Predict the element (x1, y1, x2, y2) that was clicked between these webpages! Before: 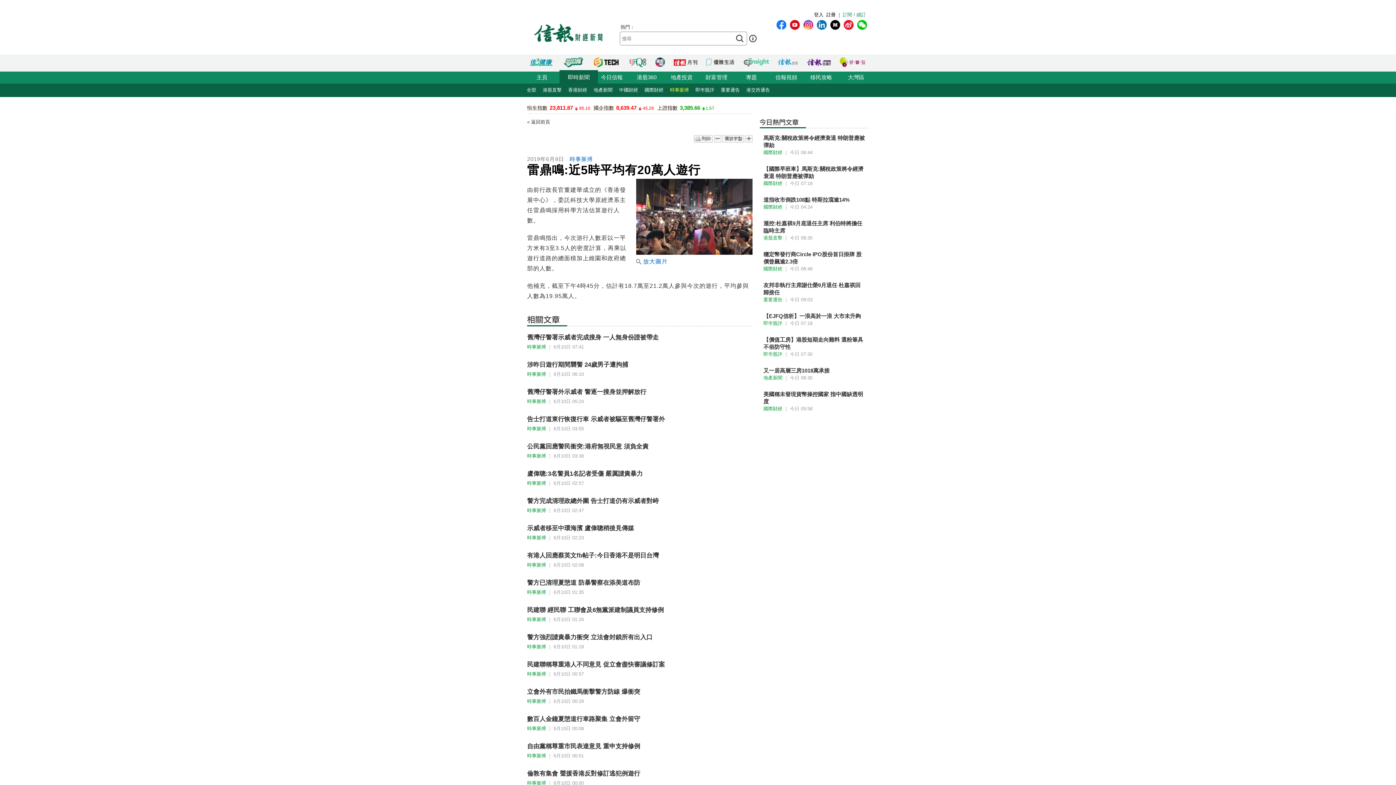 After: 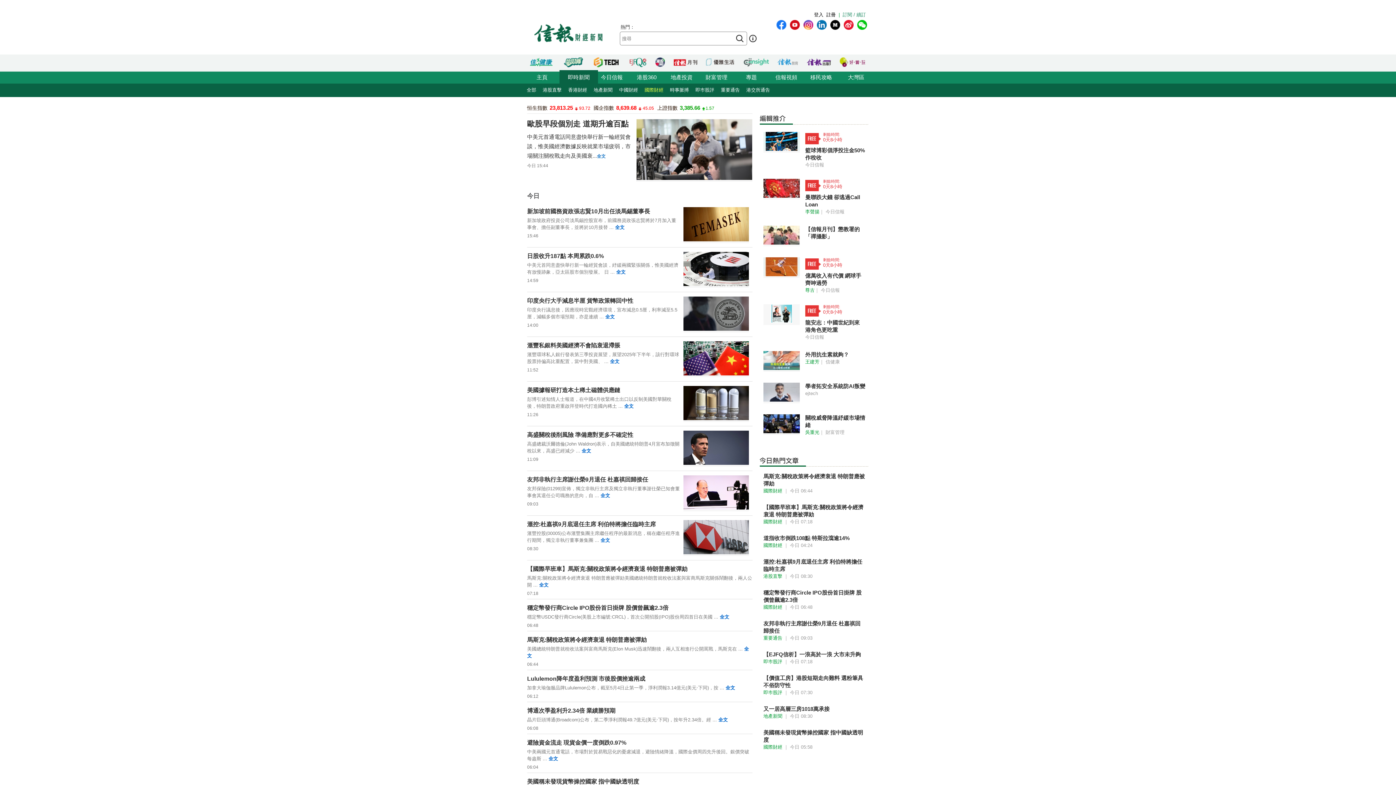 Action: label: 國際財經 bbox: (763, 149, 782, 155)